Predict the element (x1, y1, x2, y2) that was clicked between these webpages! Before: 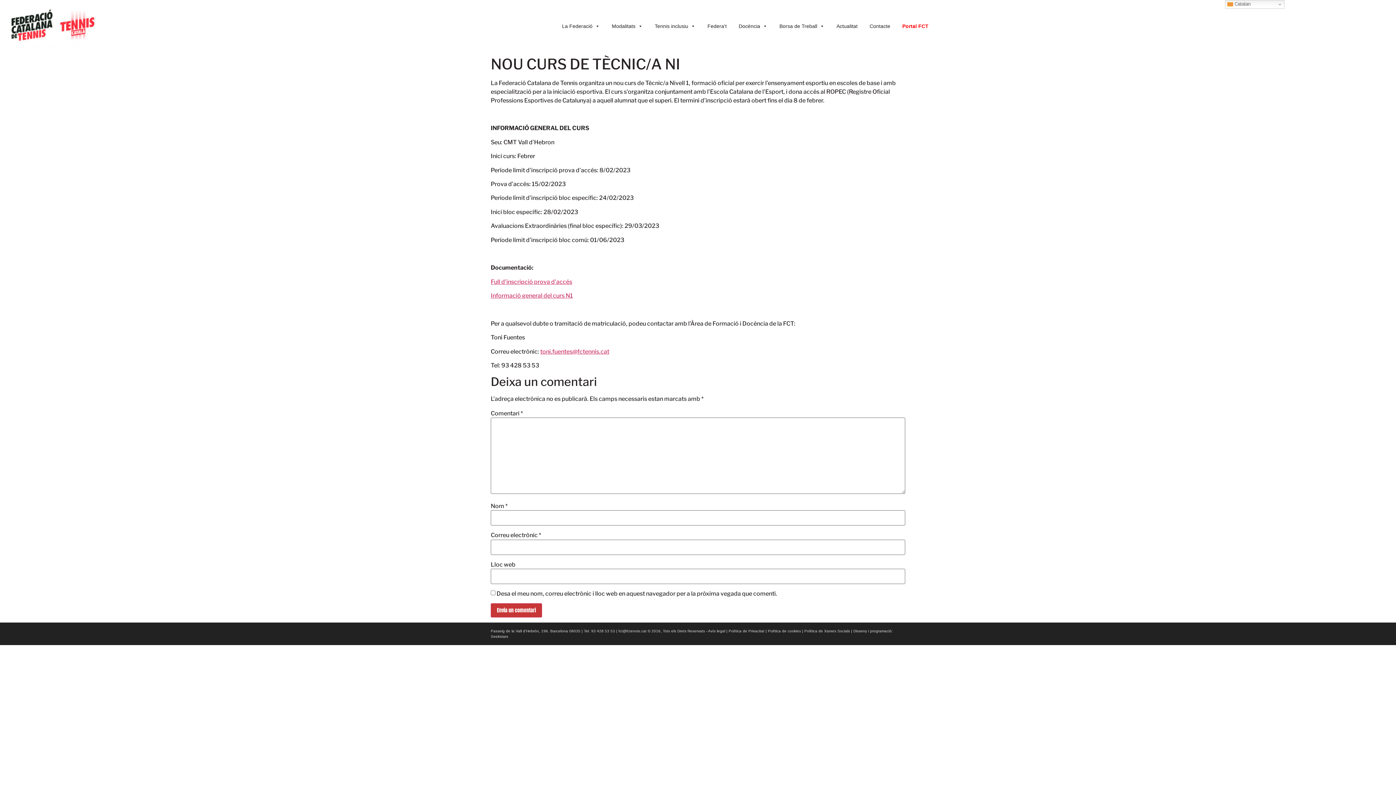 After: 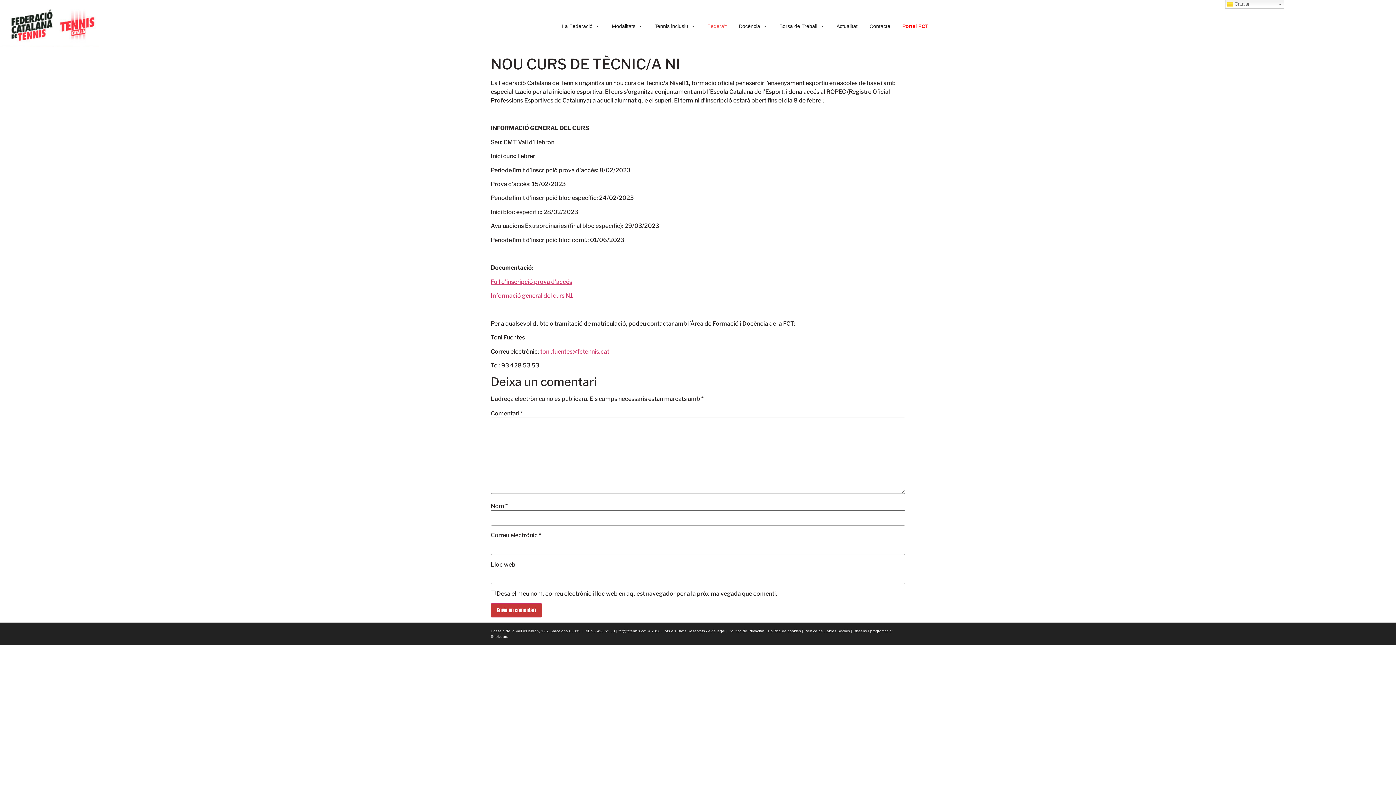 Action: bbox: (704, 11, 730, 40) label: Federa't